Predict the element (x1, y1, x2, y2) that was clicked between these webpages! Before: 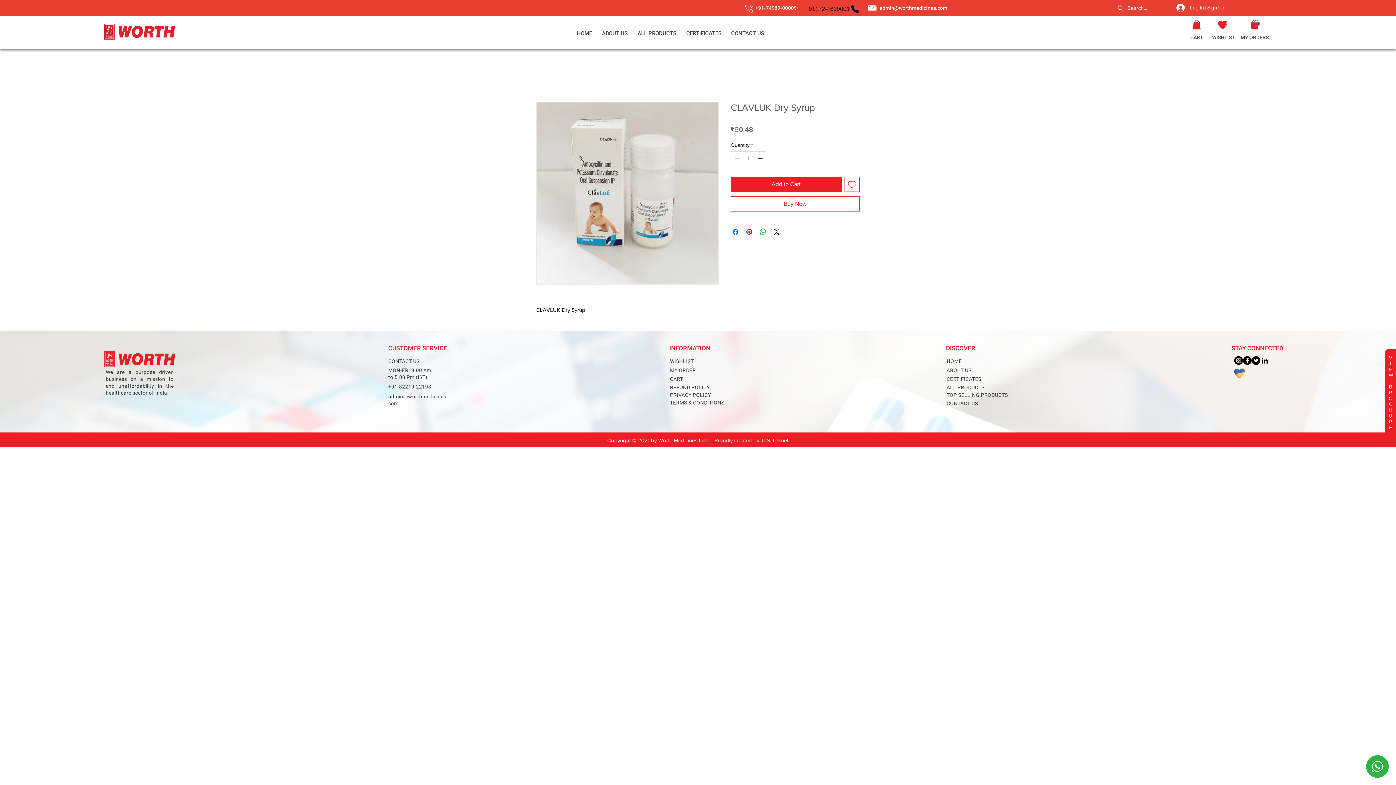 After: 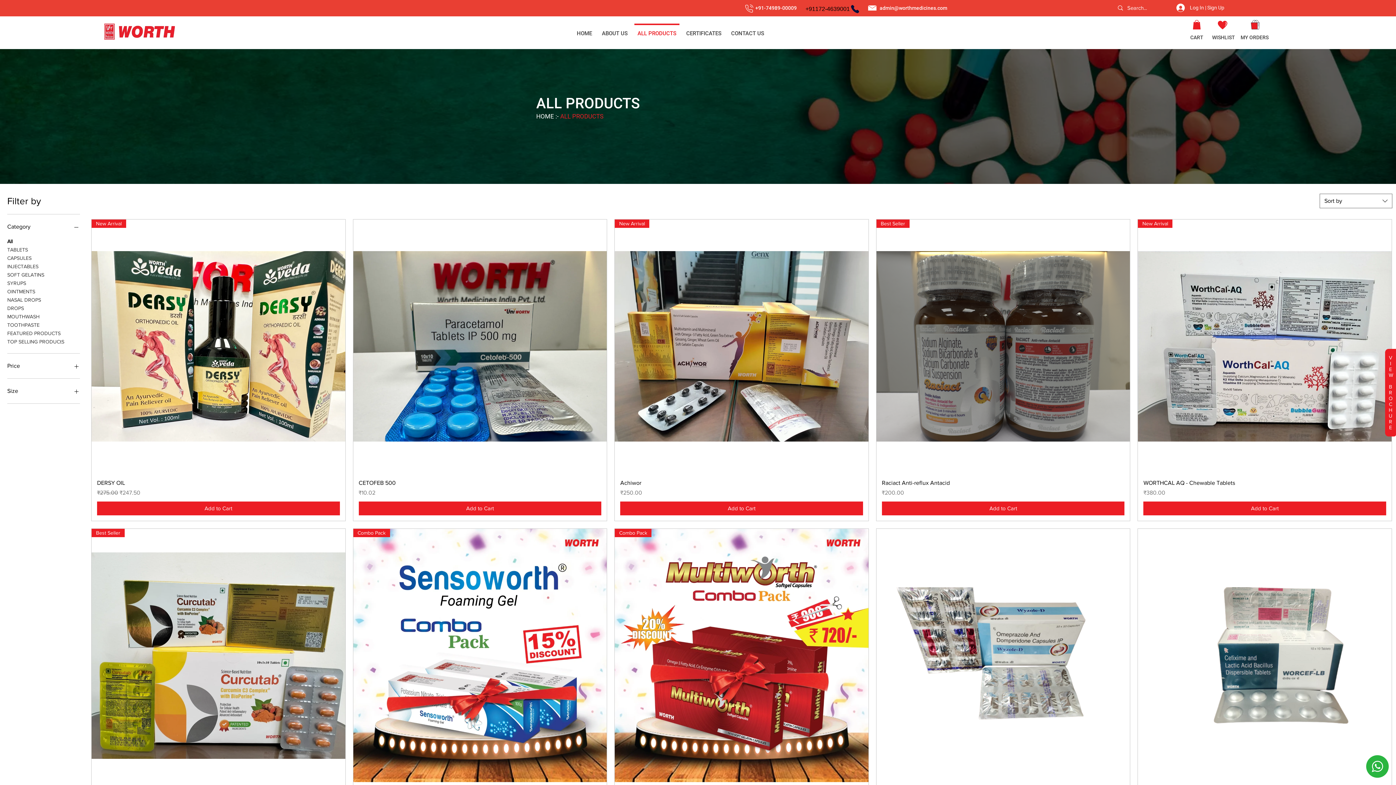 Action: bbox: (946, 384, 984, 390) label: ALL PRODUCTS